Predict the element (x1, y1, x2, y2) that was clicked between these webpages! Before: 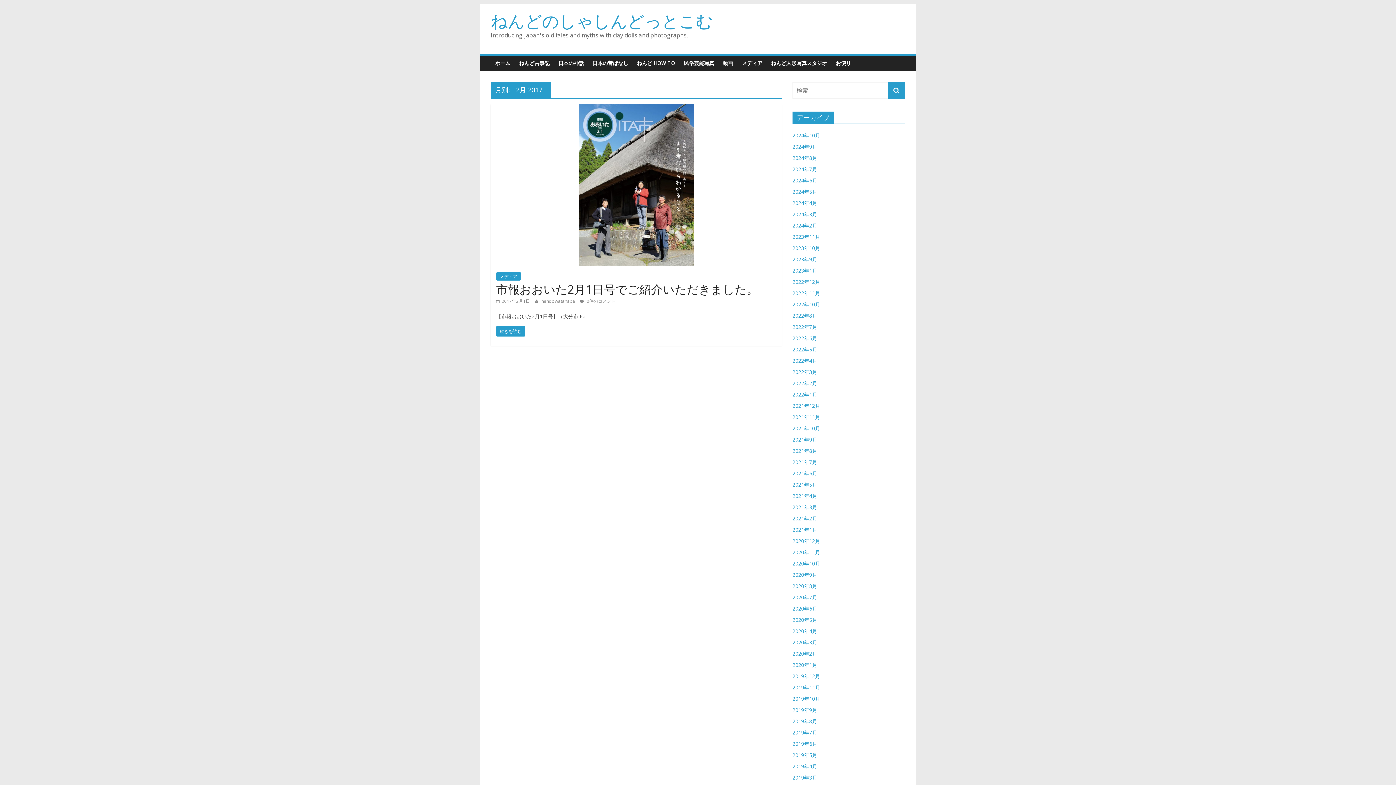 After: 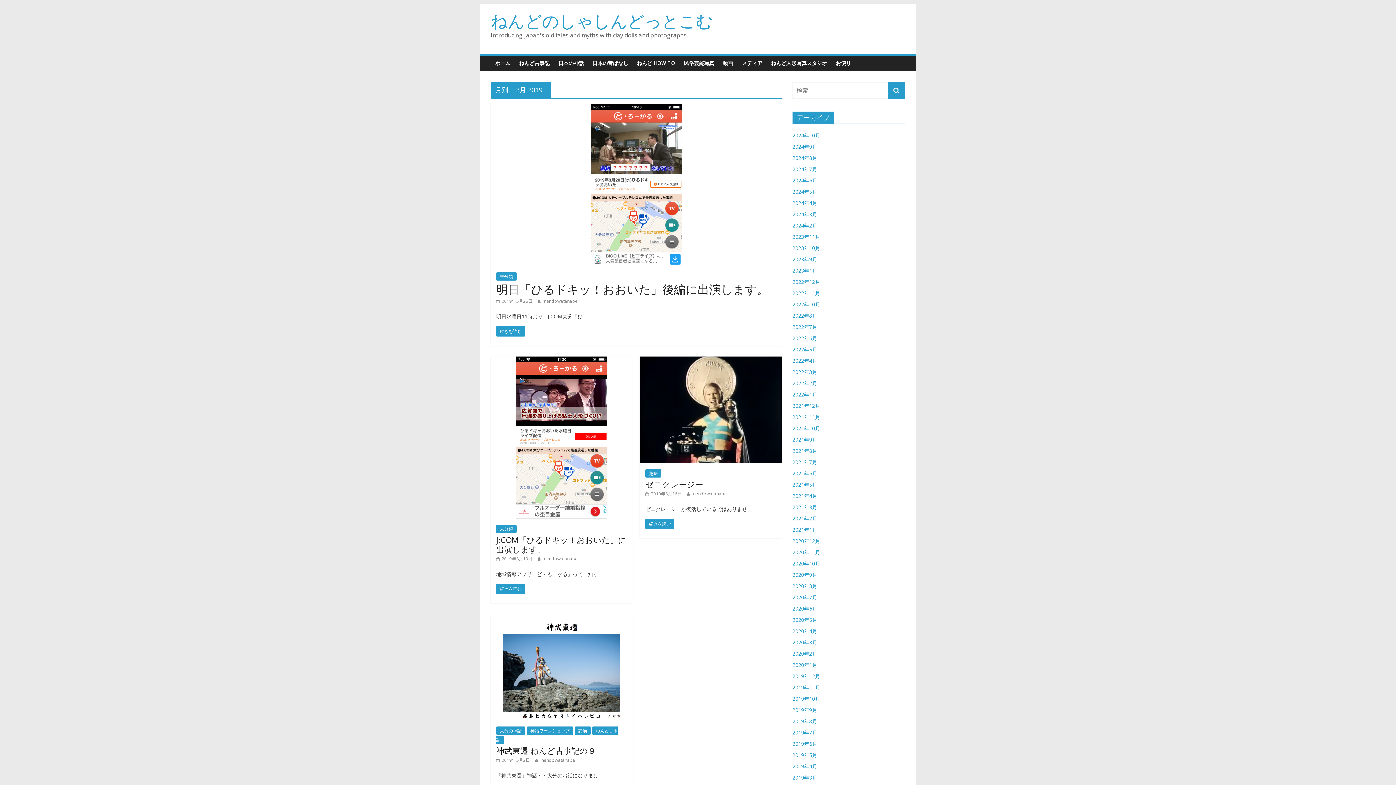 Action: label: 2019年3月 bbox: (792, 774, 817, 781)